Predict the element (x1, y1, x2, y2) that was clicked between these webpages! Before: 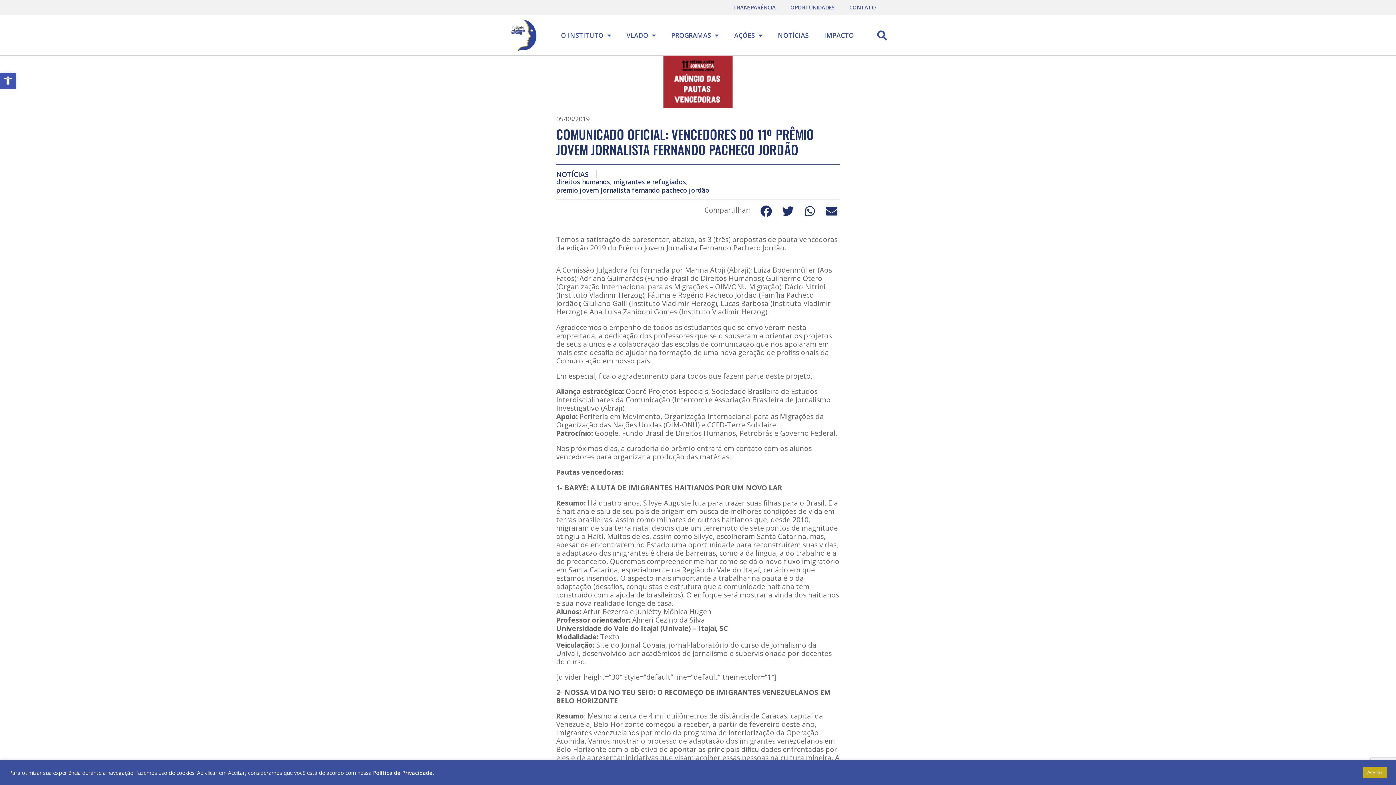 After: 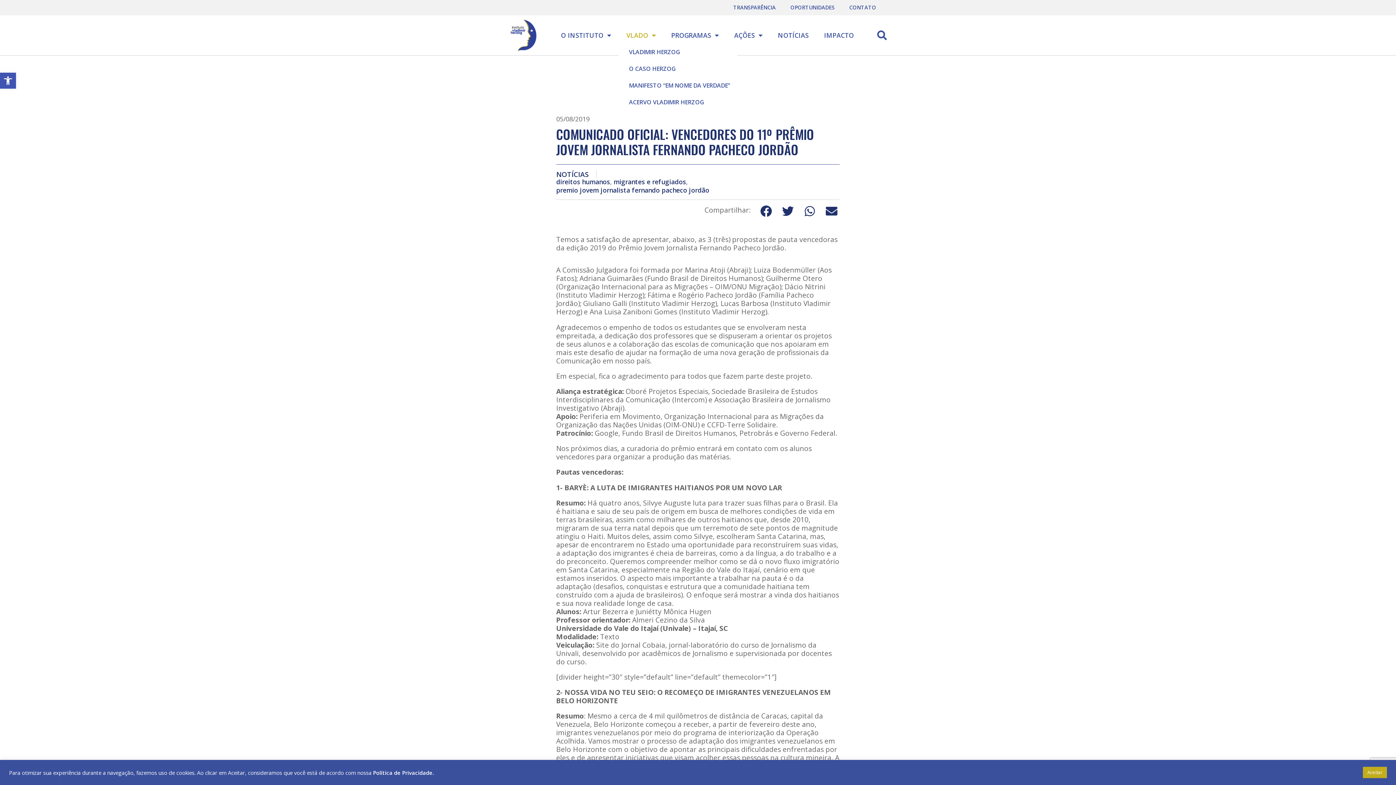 Action: label: VLADO bbox: (618, 26, 663, 43)